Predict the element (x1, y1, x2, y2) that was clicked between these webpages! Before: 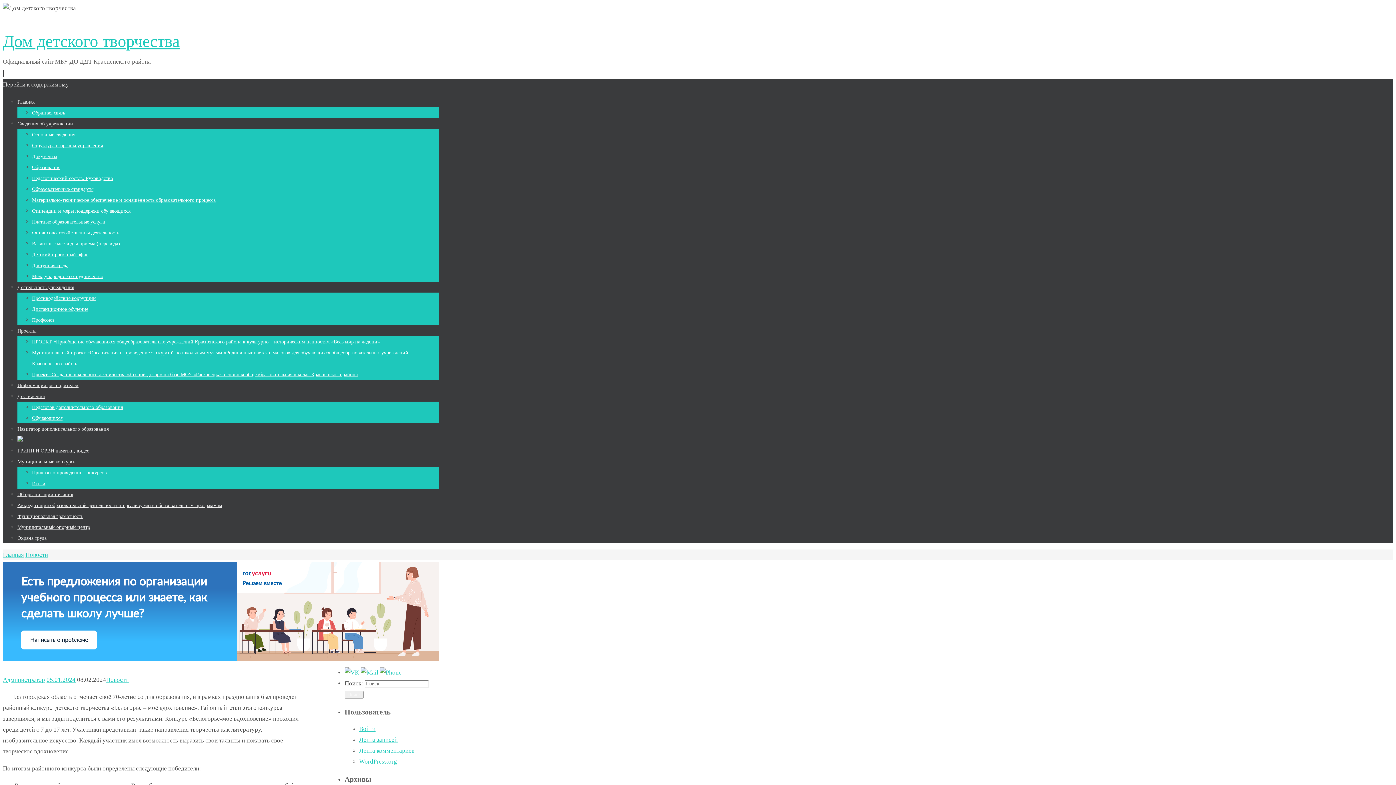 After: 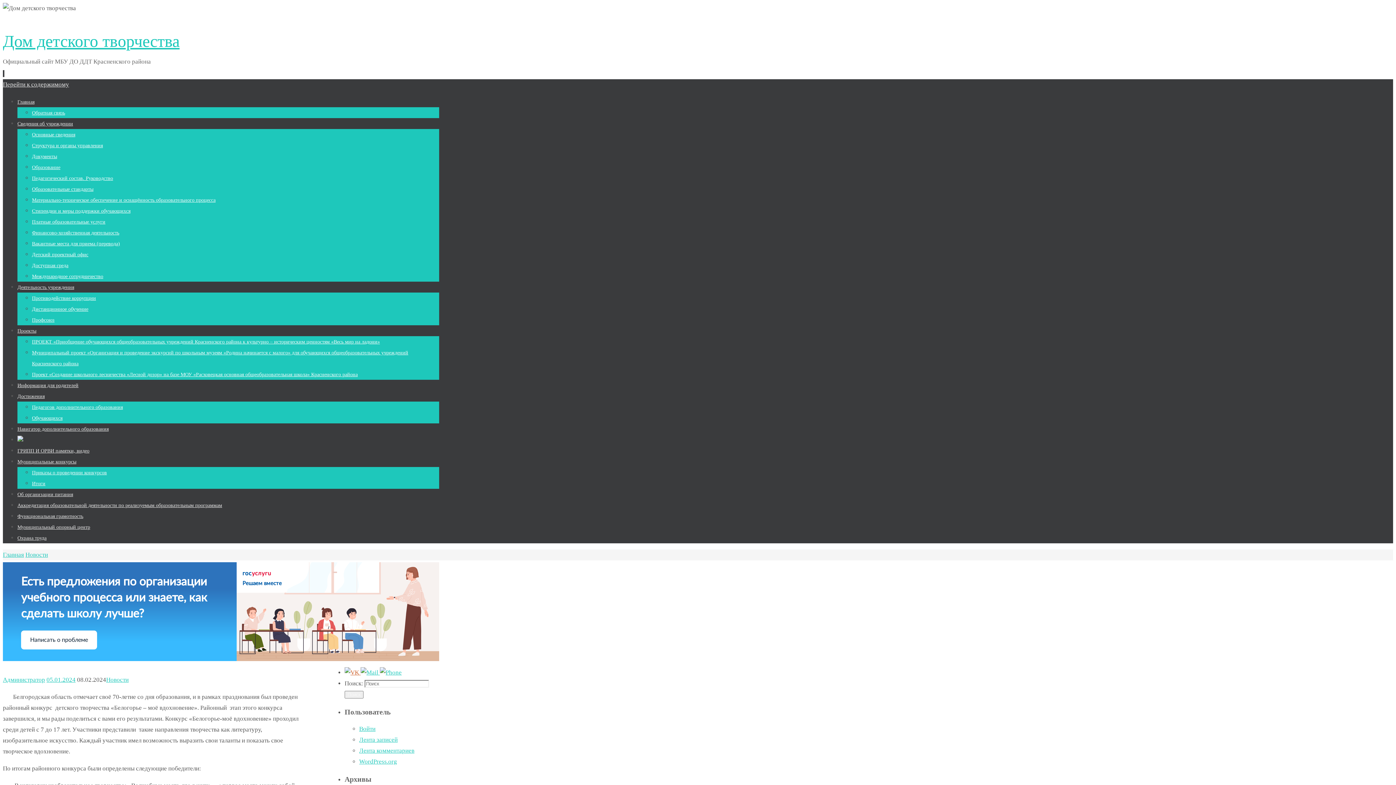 Action: bbox: (344, 669, 360, 676) label:  